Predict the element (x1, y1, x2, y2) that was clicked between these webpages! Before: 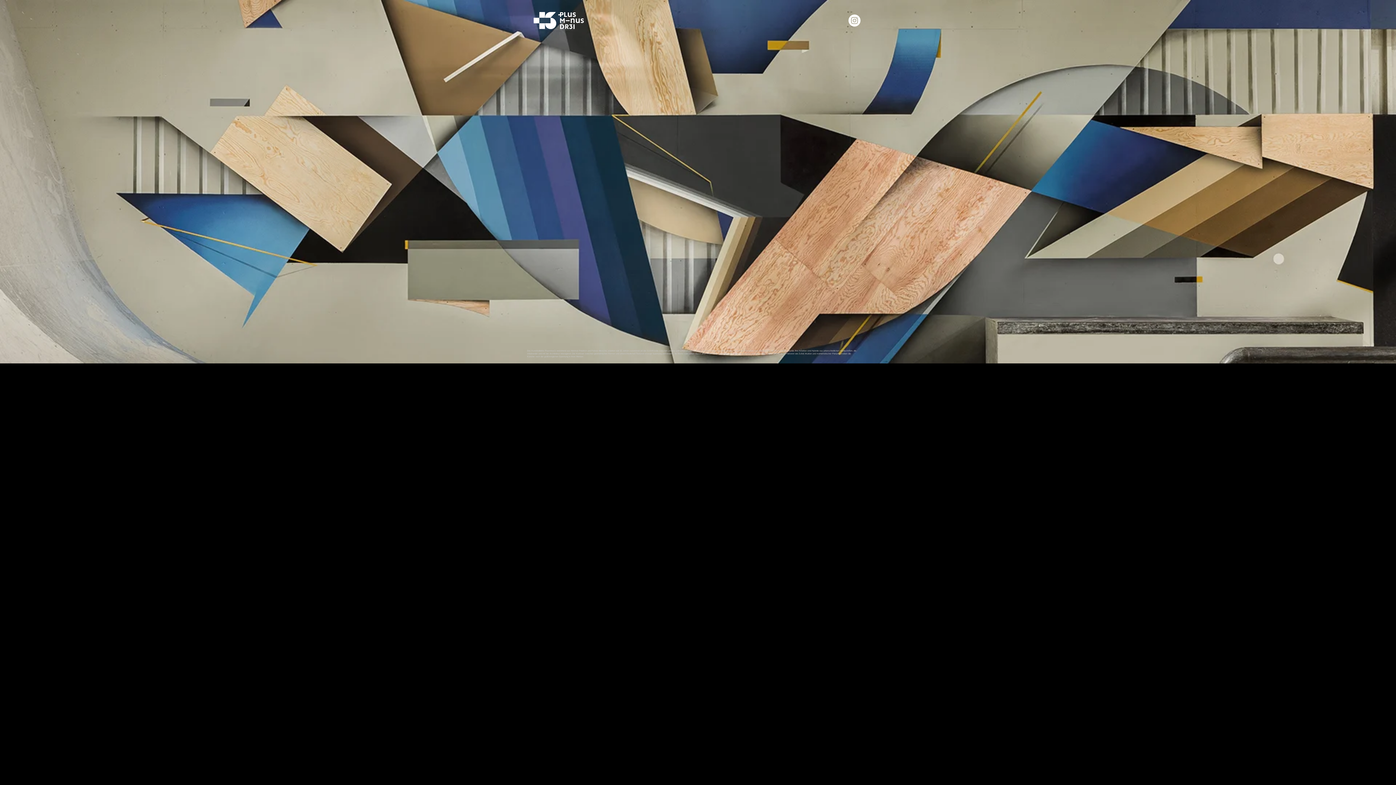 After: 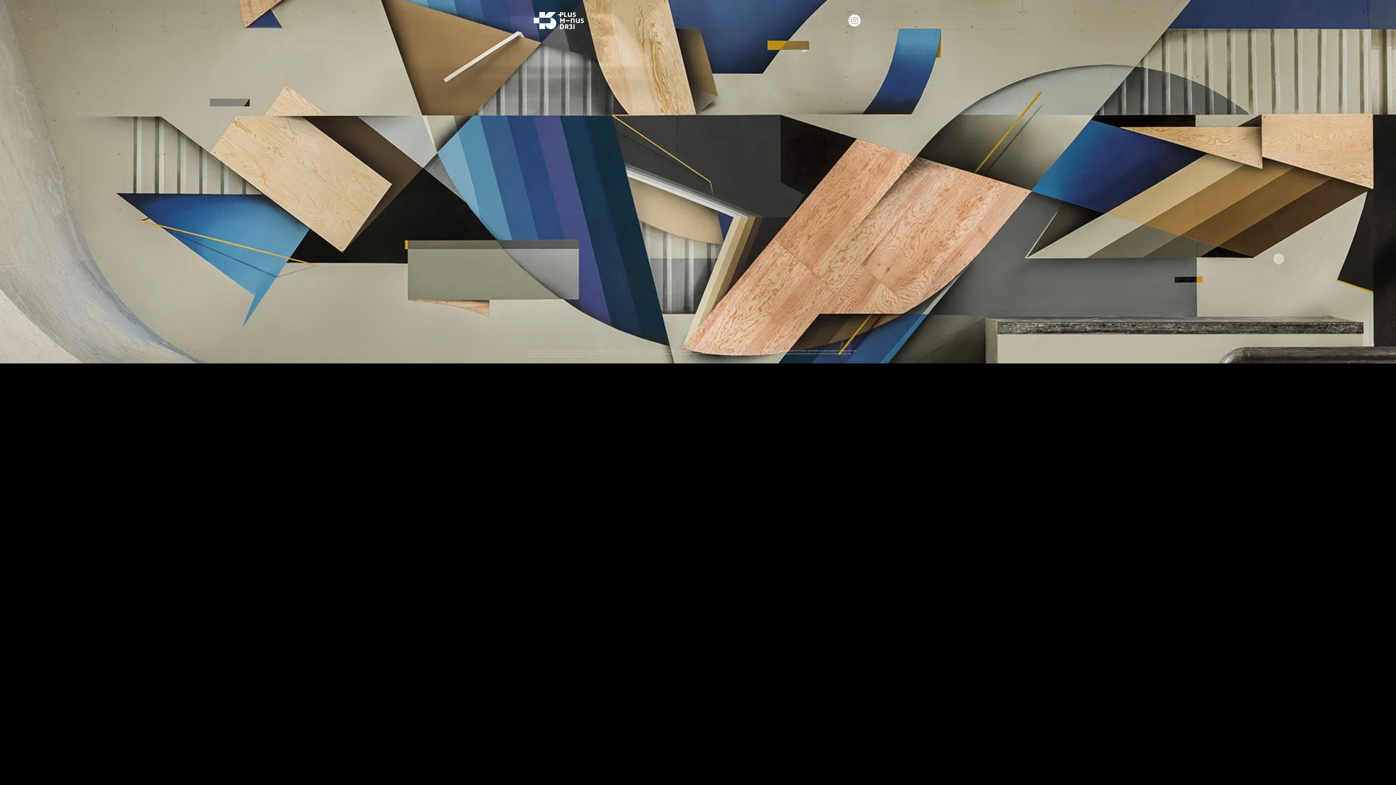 Action: bbox: (533, 12, 584, 29)